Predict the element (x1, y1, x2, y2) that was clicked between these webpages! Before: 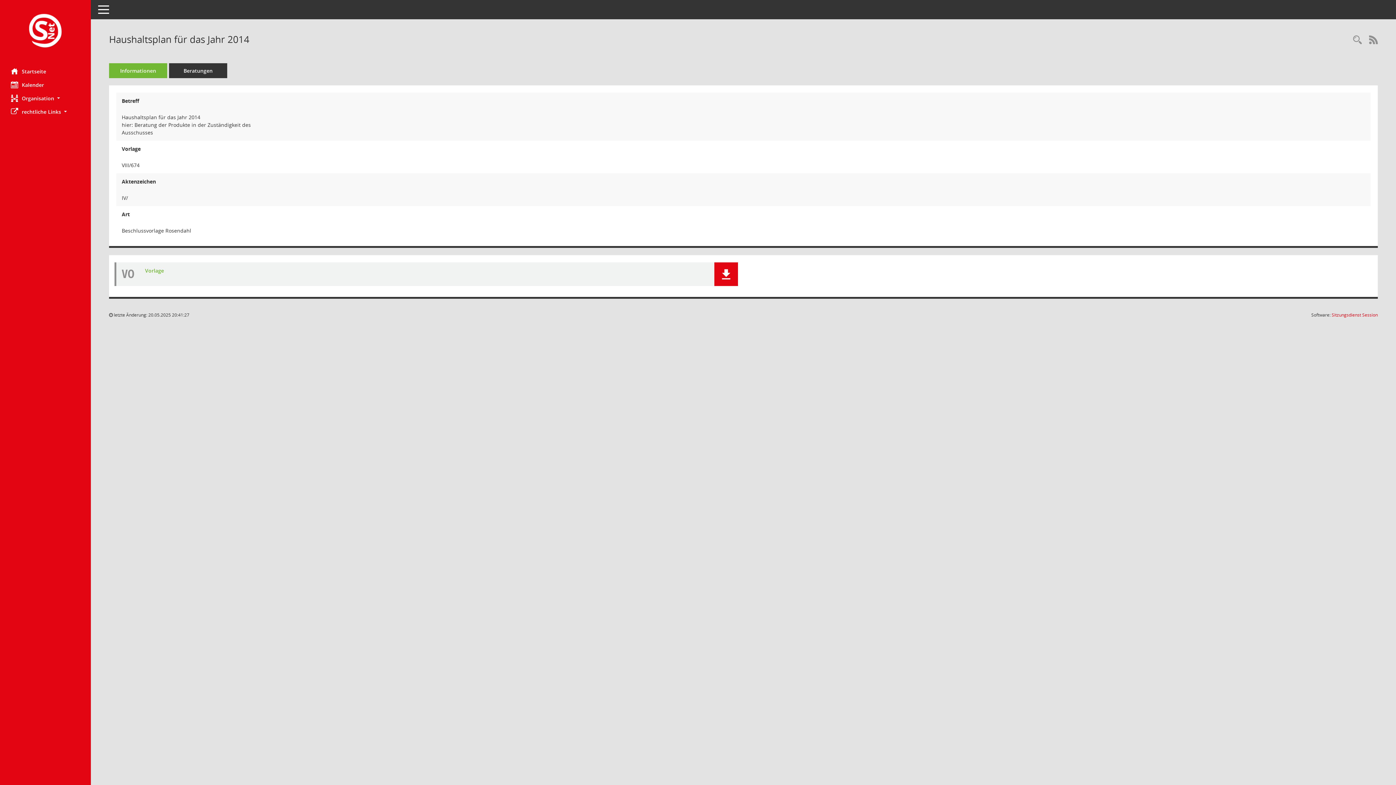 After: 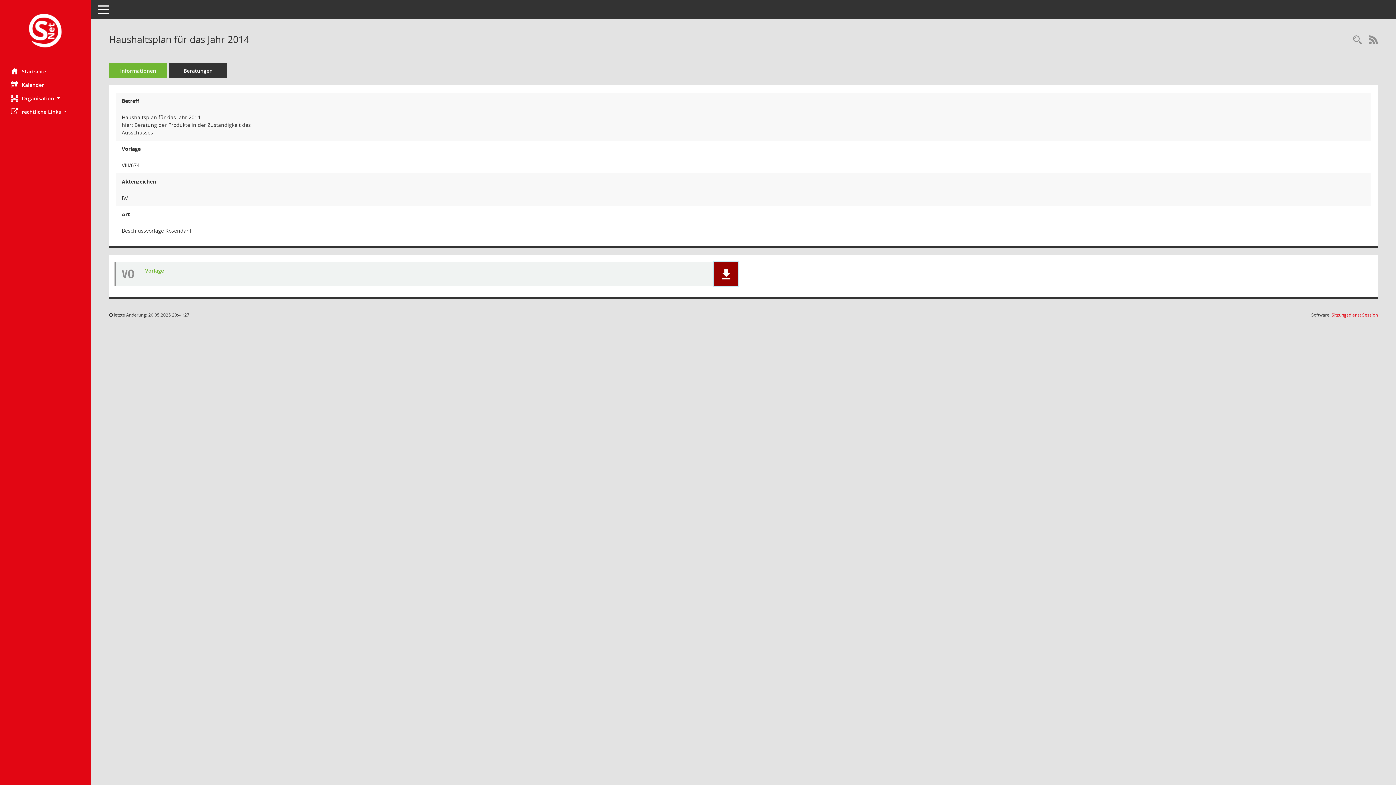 Action: bbox: (714, 262, 738, 286) label: Dokument Download Dateityp: pdf